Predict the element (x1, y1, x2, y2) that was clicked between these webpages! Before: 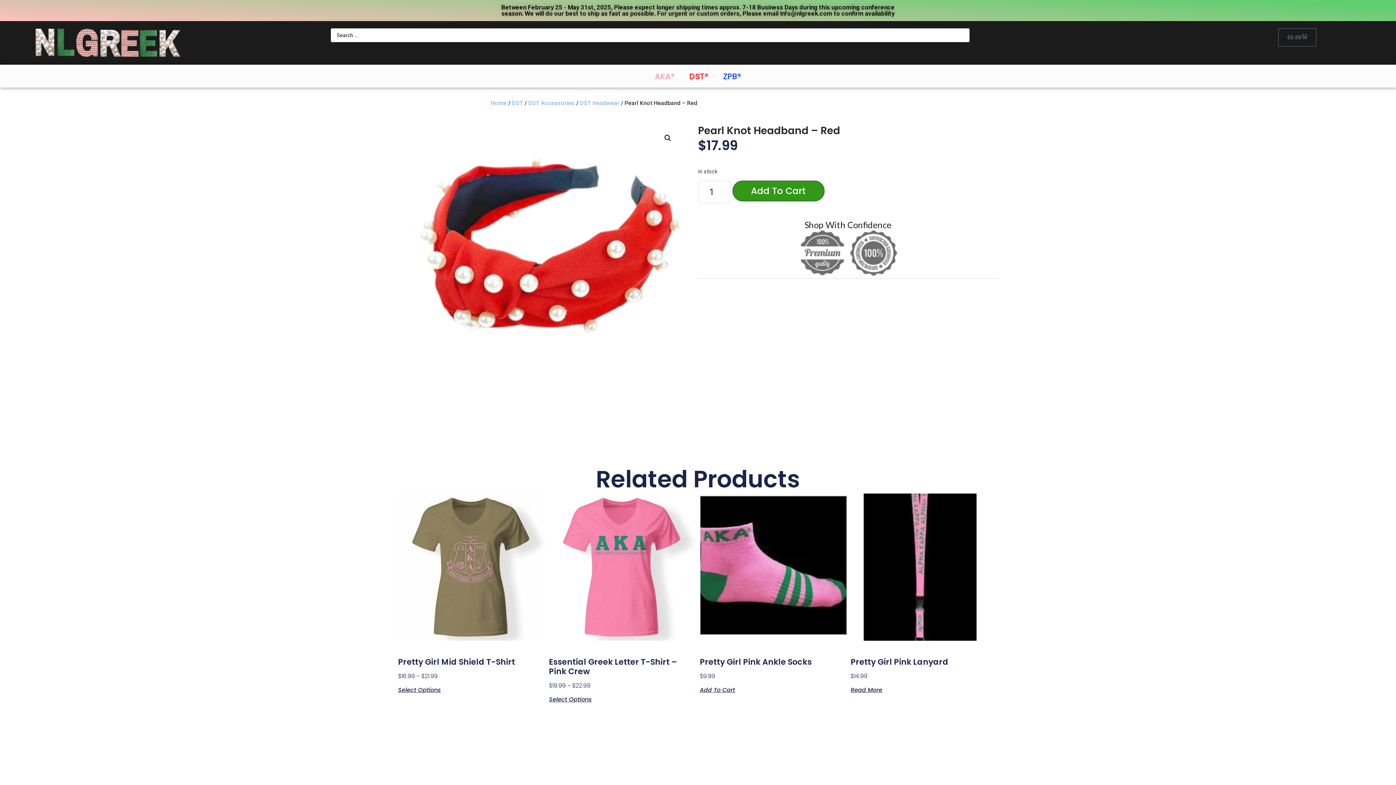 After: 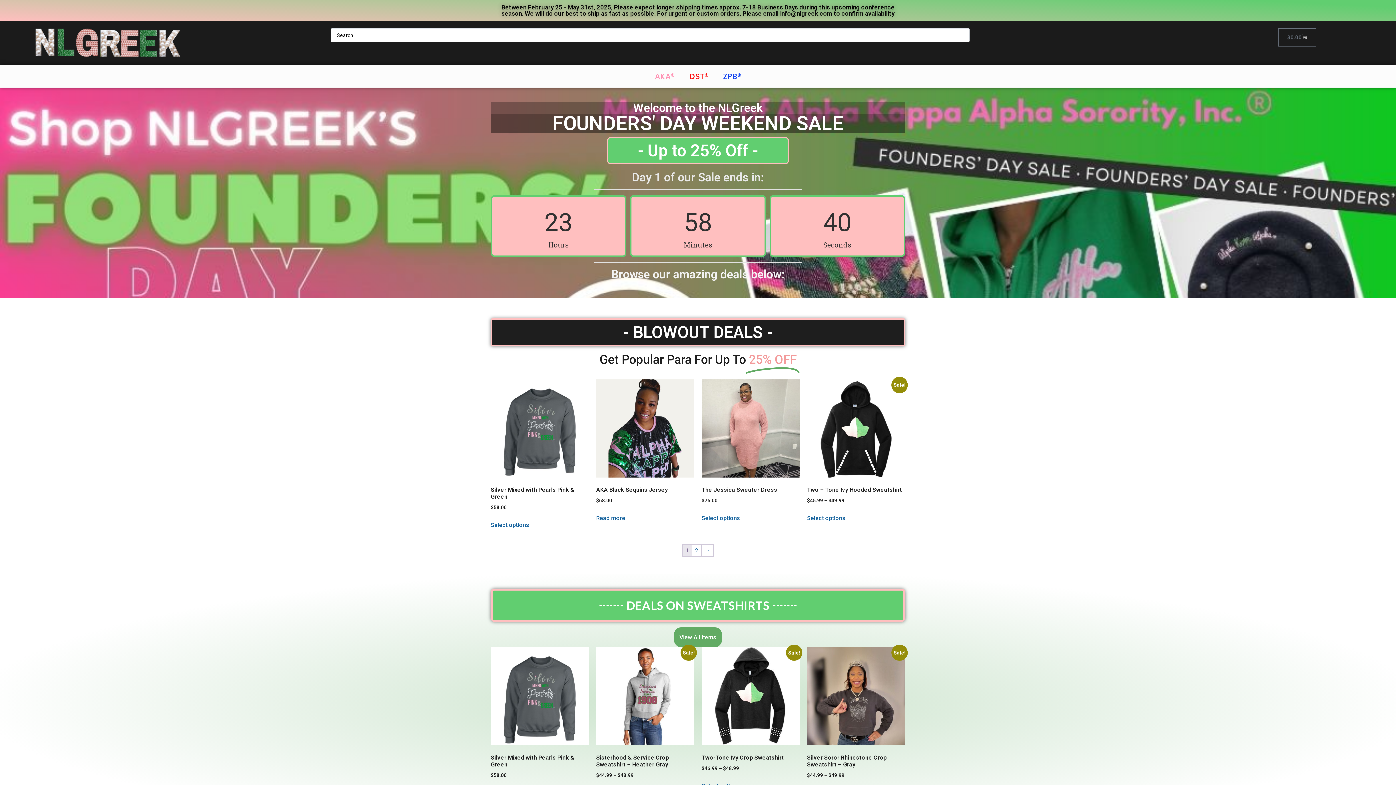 Action: bbox: (501, 3, 894, 17) label: Between February 25 - May 31st, 2025, Please expect longer shipping times approx. 7-18 Business Days during this upcoming conference season. We will do our best to ship as fast as possible. For urgent or custom orders, Please email Info@nlgreek.com to confirm availability